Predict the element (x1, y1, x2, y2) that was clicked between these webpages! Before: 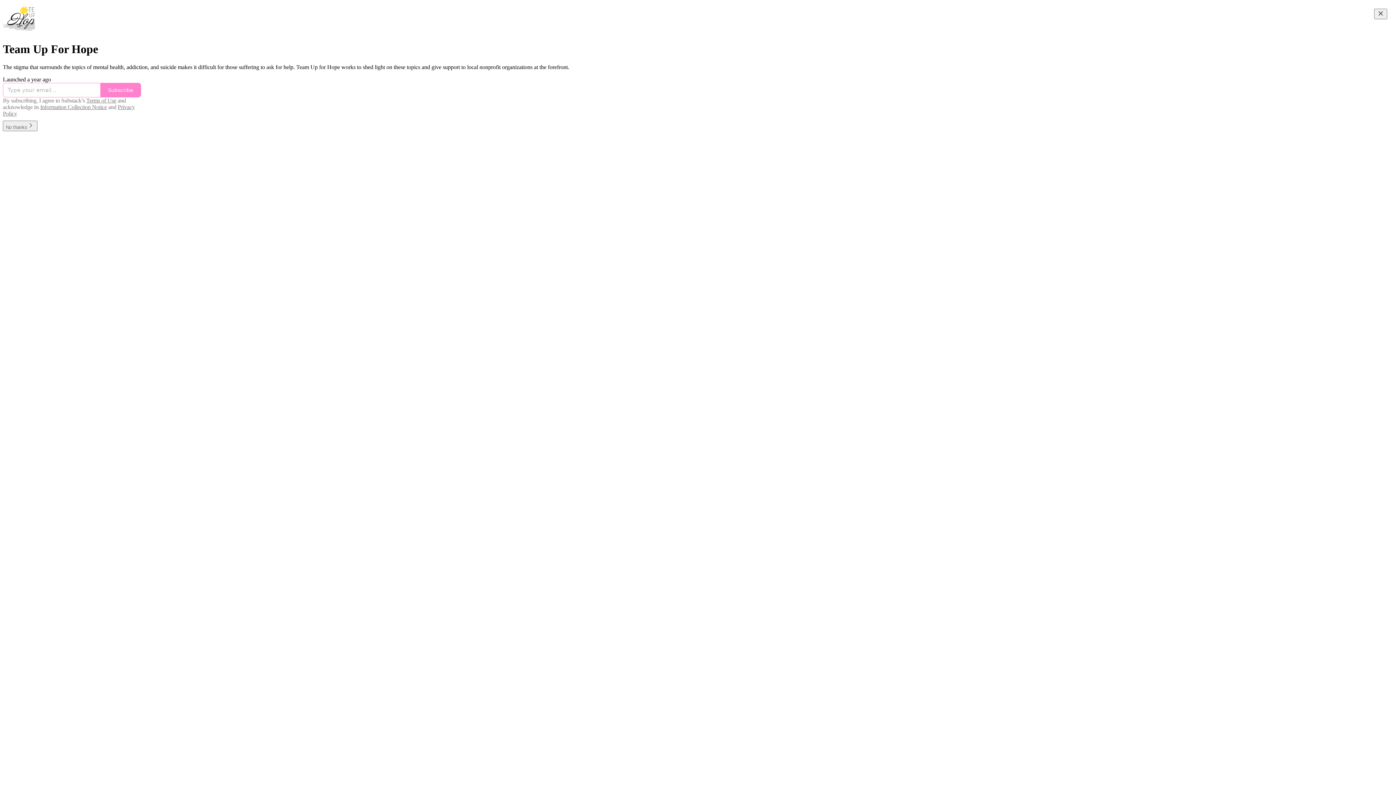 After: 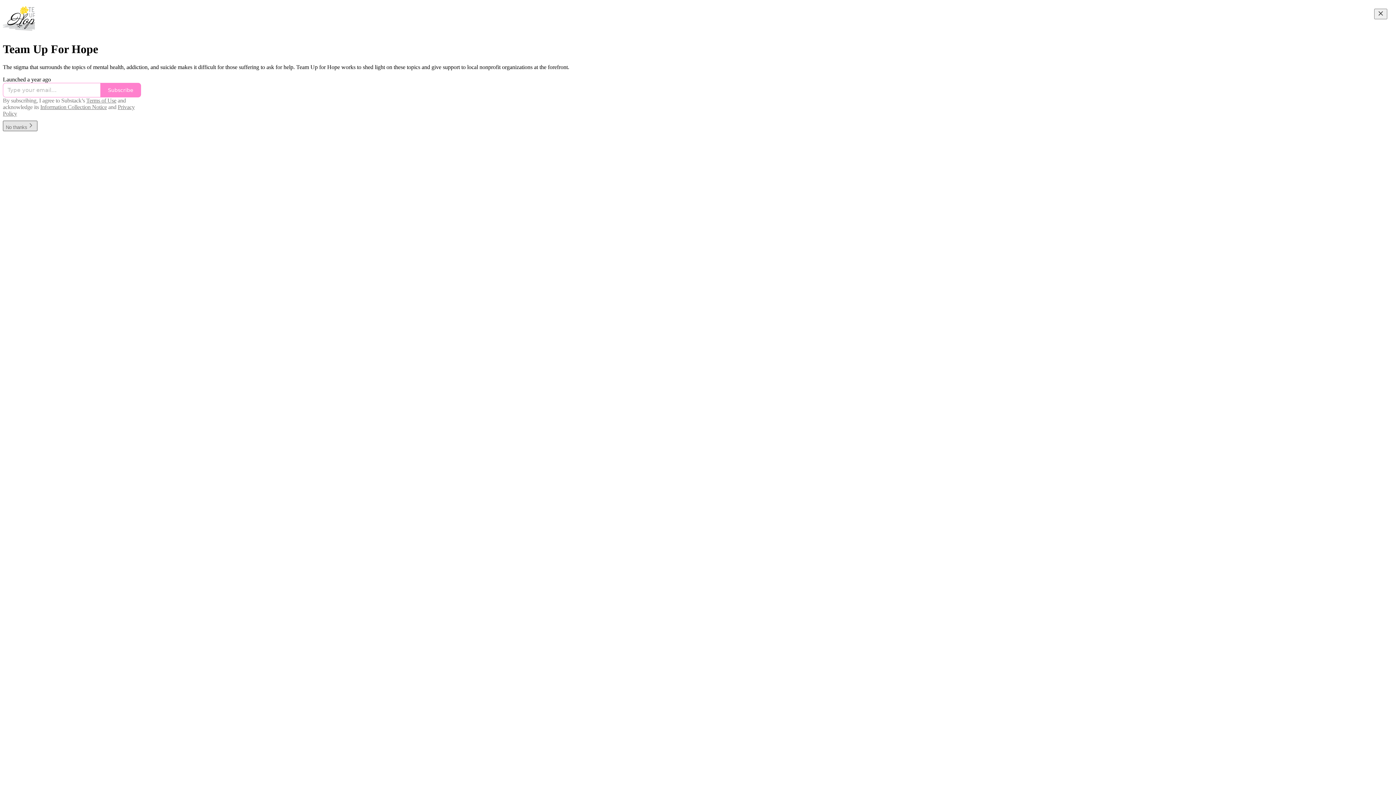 Action: label: No thanks bbox: (2, 120, 37, 131)